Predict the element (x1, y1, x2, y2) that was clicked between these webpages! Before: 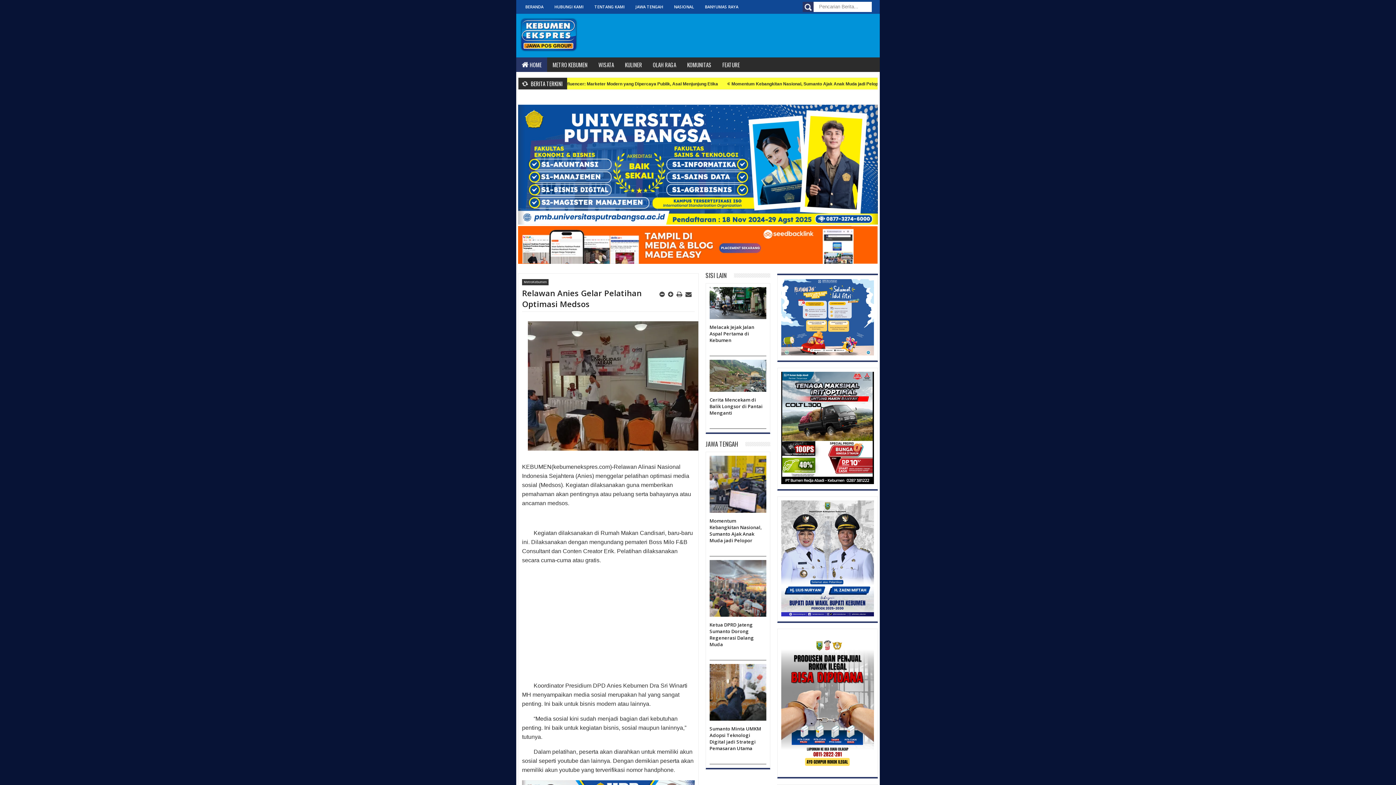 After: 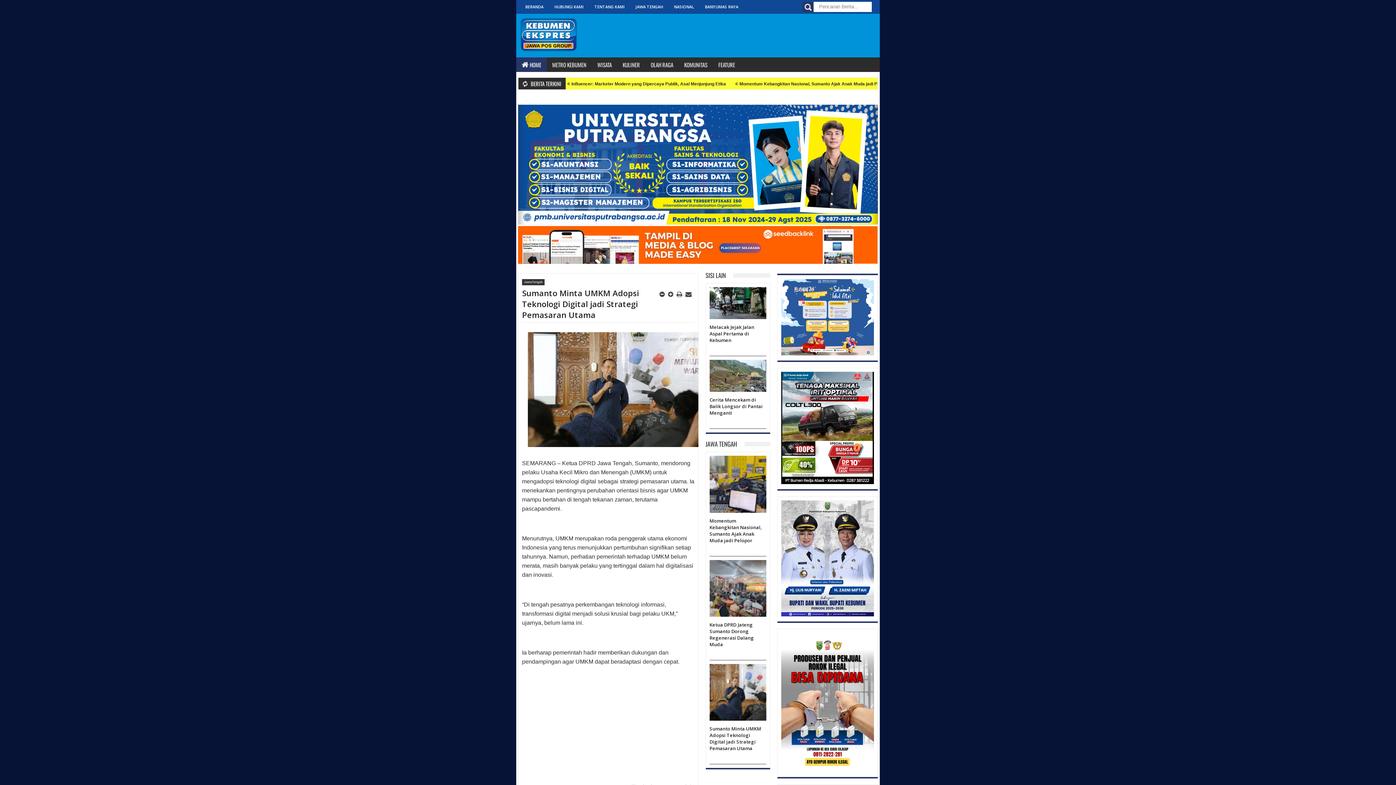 Action: bbox: (709, 725, 761, 751) label: Sumanto Minta UMKM Adopsi Teknologi Digital jadi Strategi Pemasaran Utama